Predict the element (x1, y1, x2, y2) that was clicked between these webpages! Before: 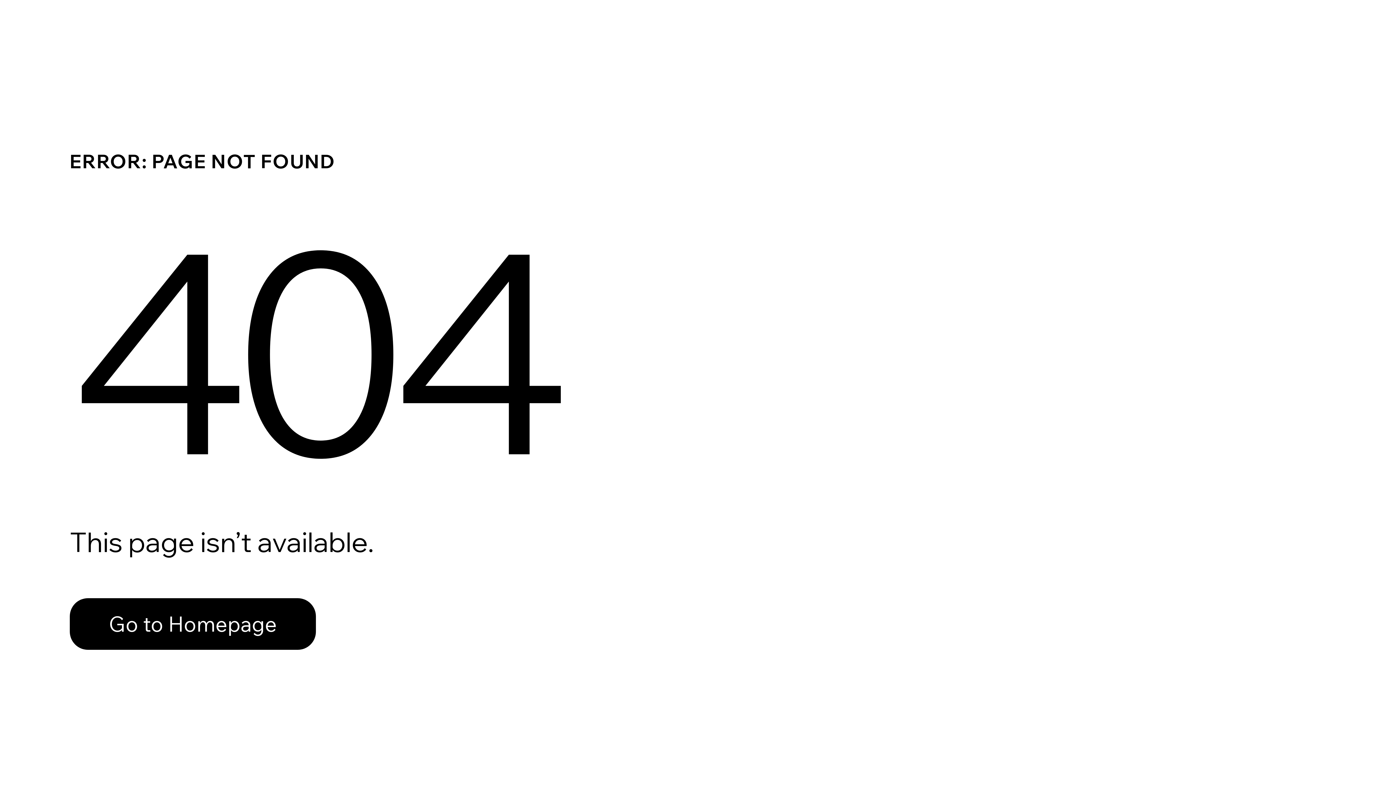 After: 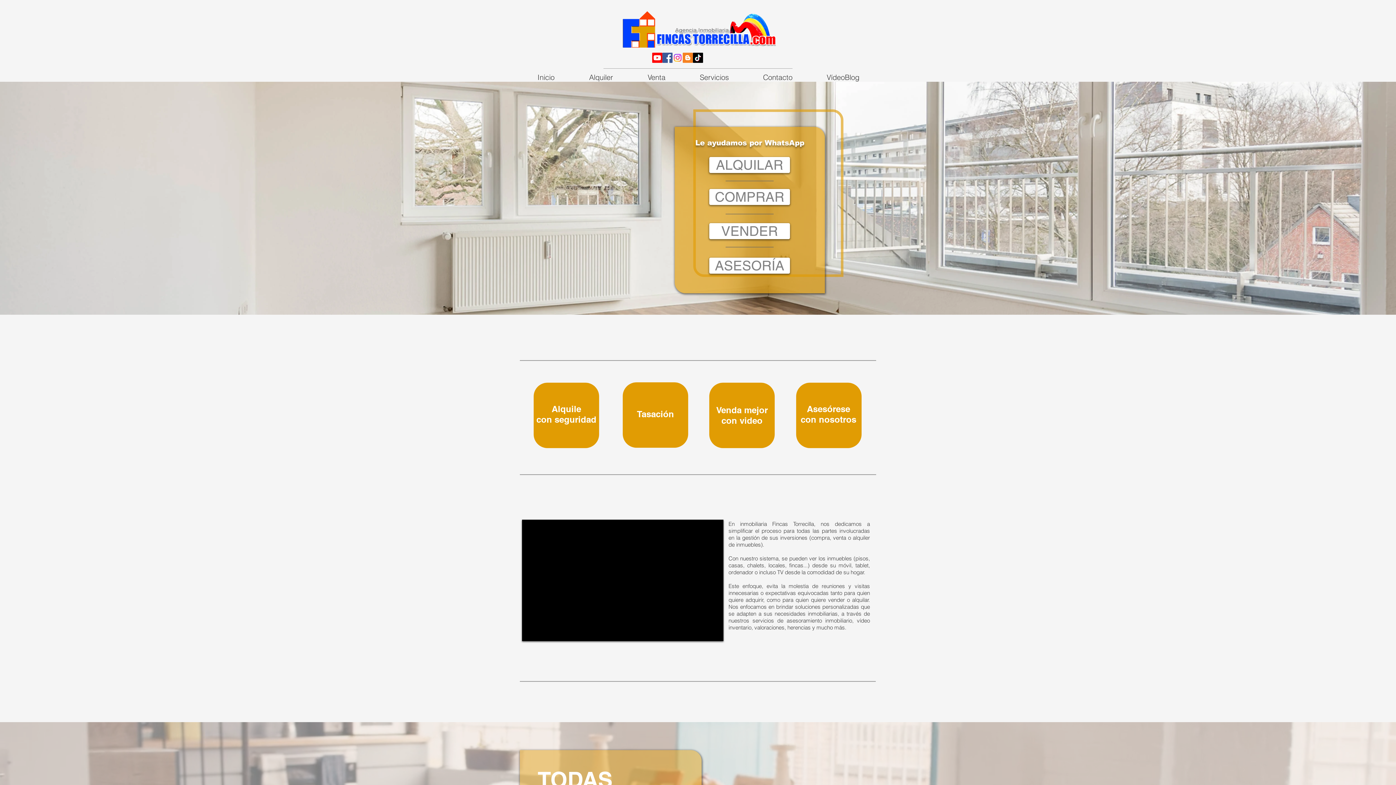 Action: bbox: (69, 598, 316, 650) label: Go to Homepage